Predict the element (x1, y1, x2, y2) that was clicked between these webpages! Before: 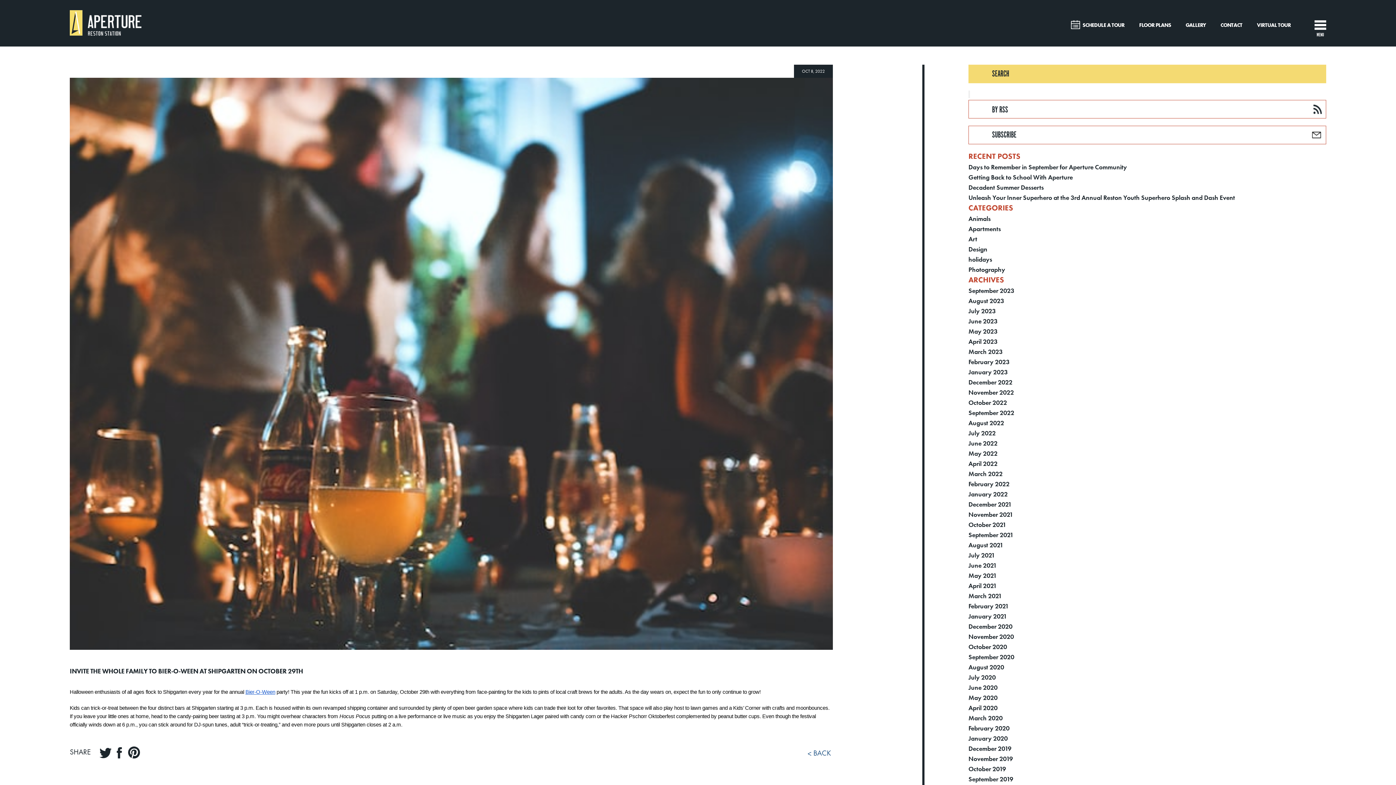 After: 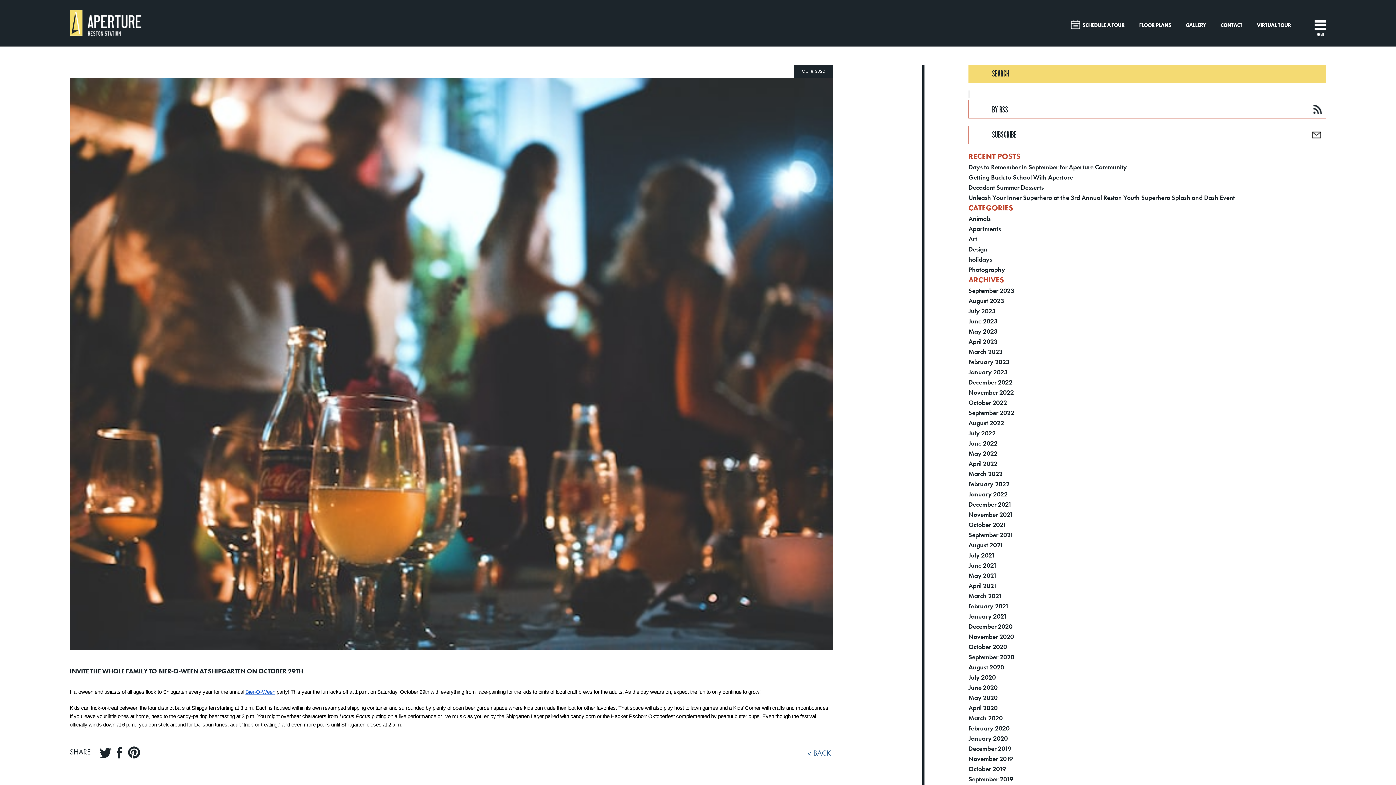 Action: bbox: (116, 747, 122, 759) label: facebook icon